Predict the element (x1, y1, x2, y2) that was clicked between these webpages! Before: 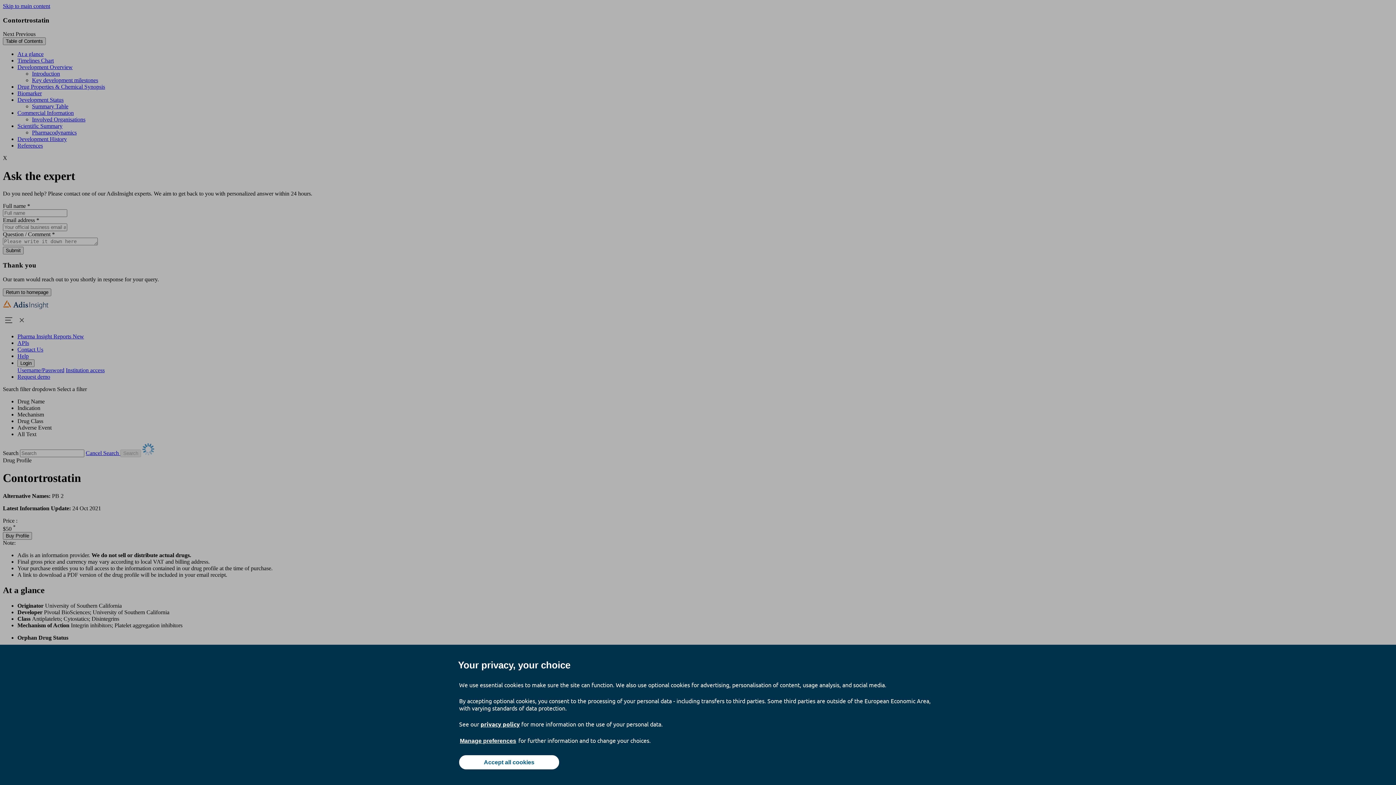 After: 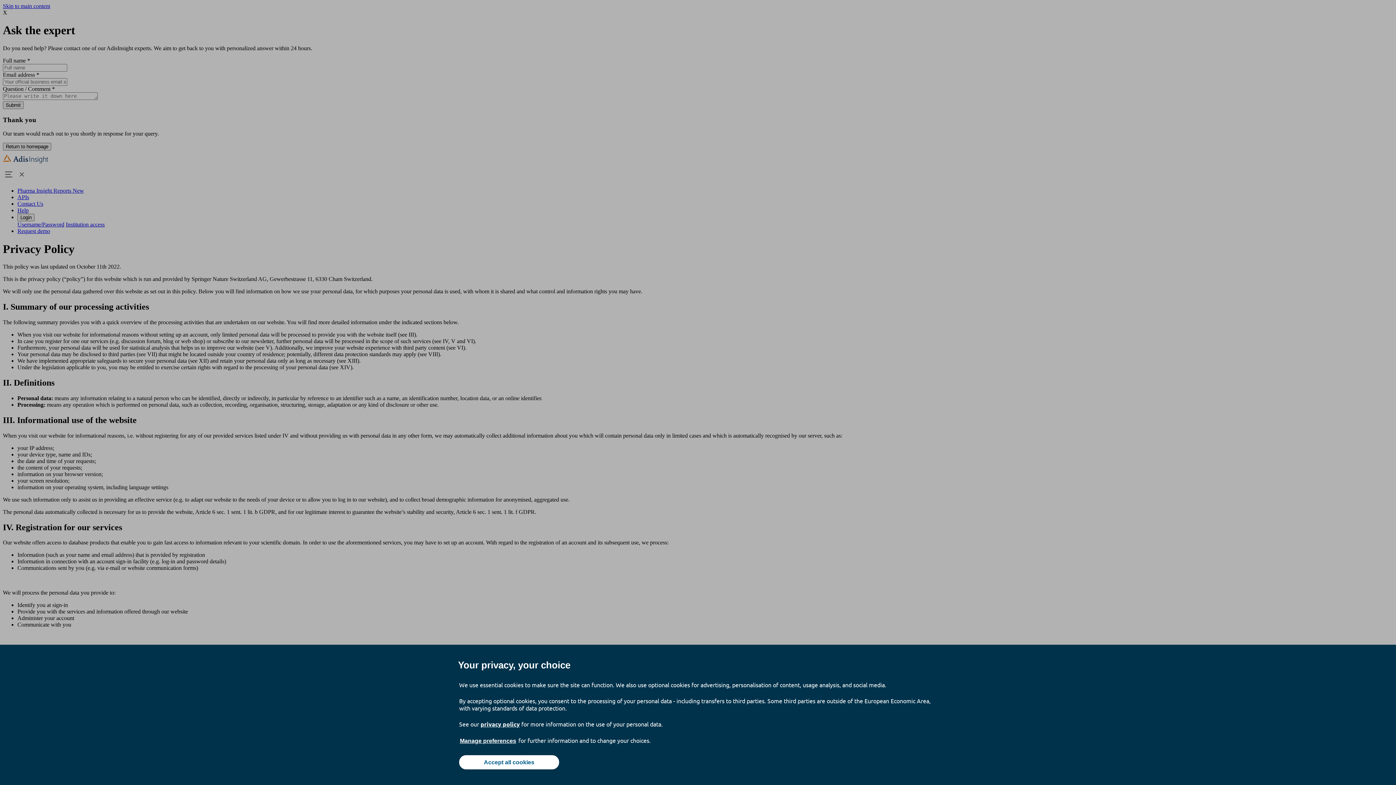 Action: label: privacy policy bbox: (480, 720, 520, 728)